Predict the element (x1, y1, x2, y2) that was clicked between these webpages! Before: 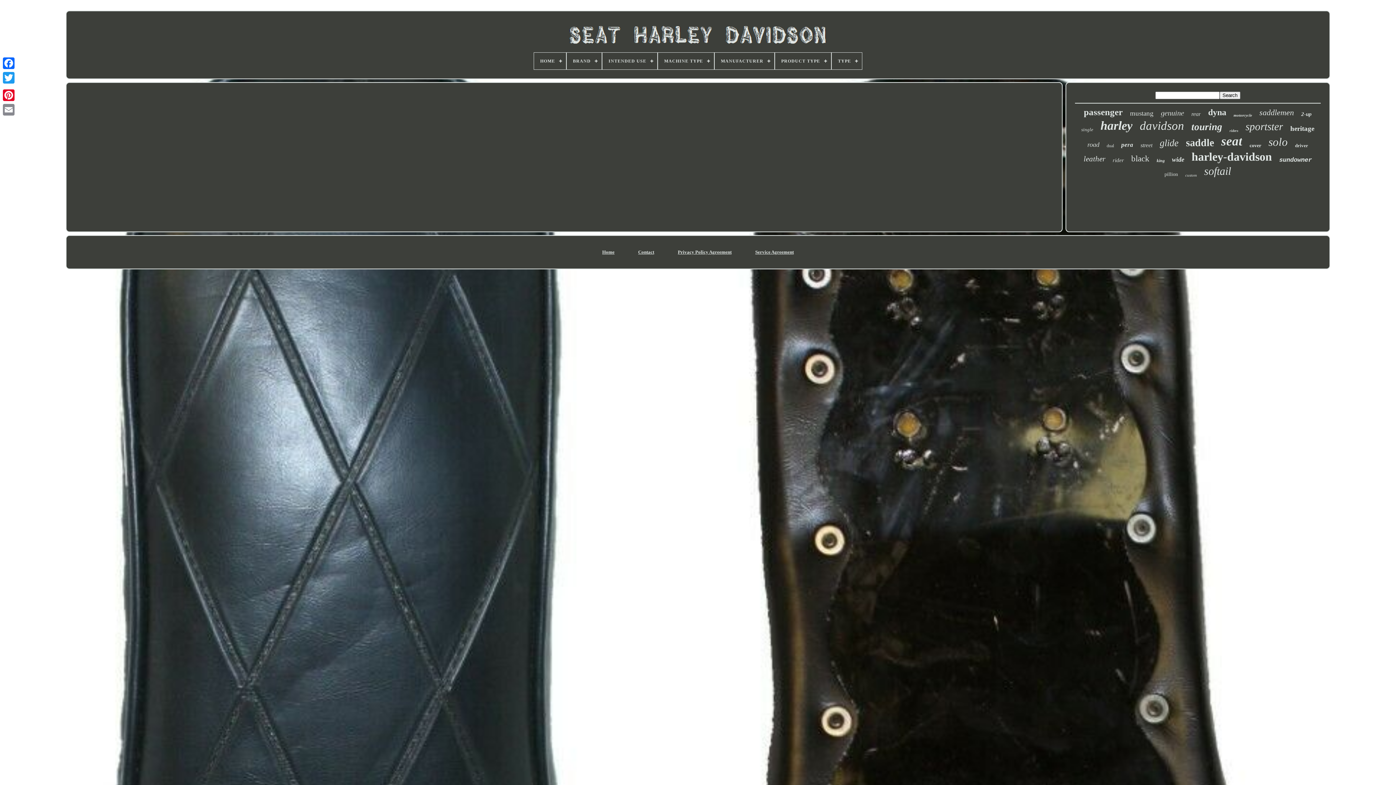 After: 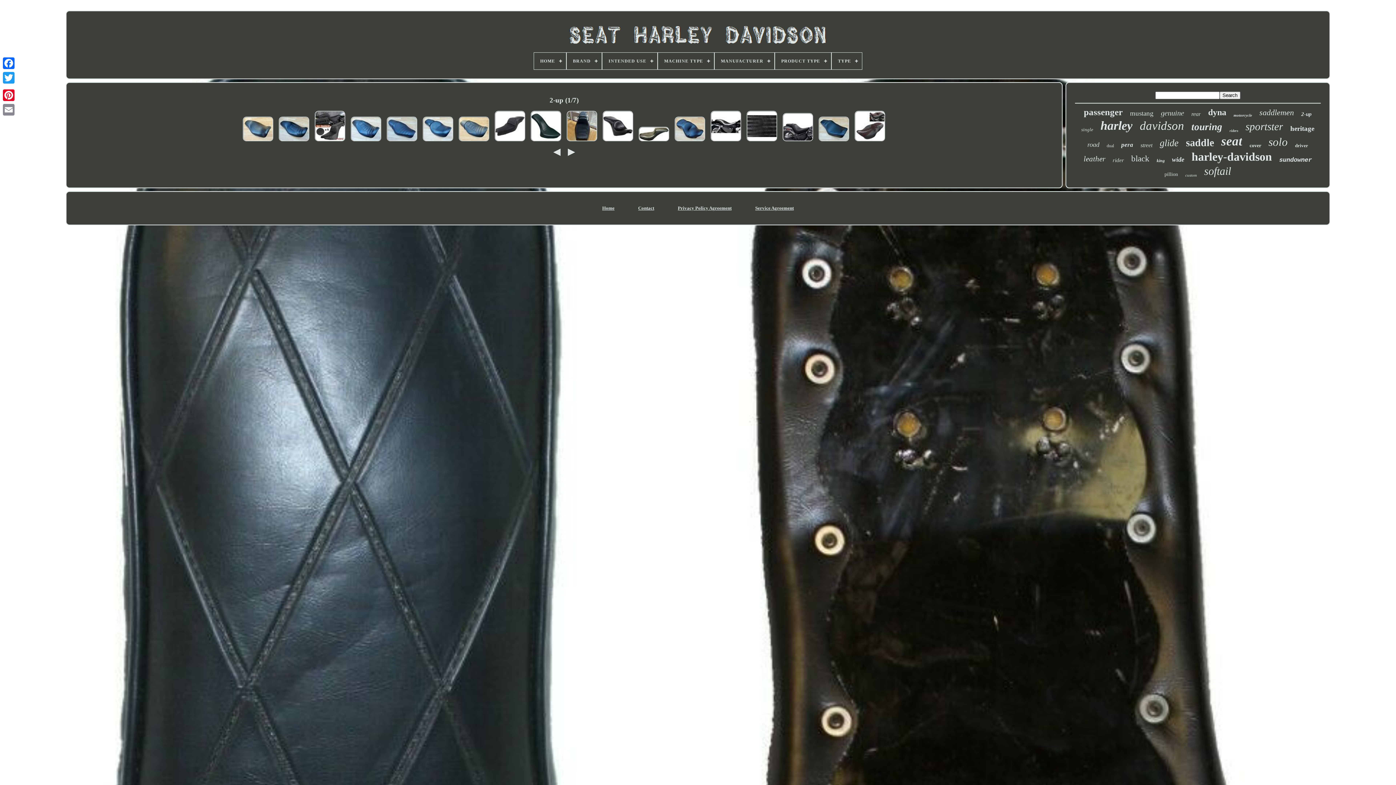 Action: label: 2-up bbox: (1301, 111, 1312, 117)